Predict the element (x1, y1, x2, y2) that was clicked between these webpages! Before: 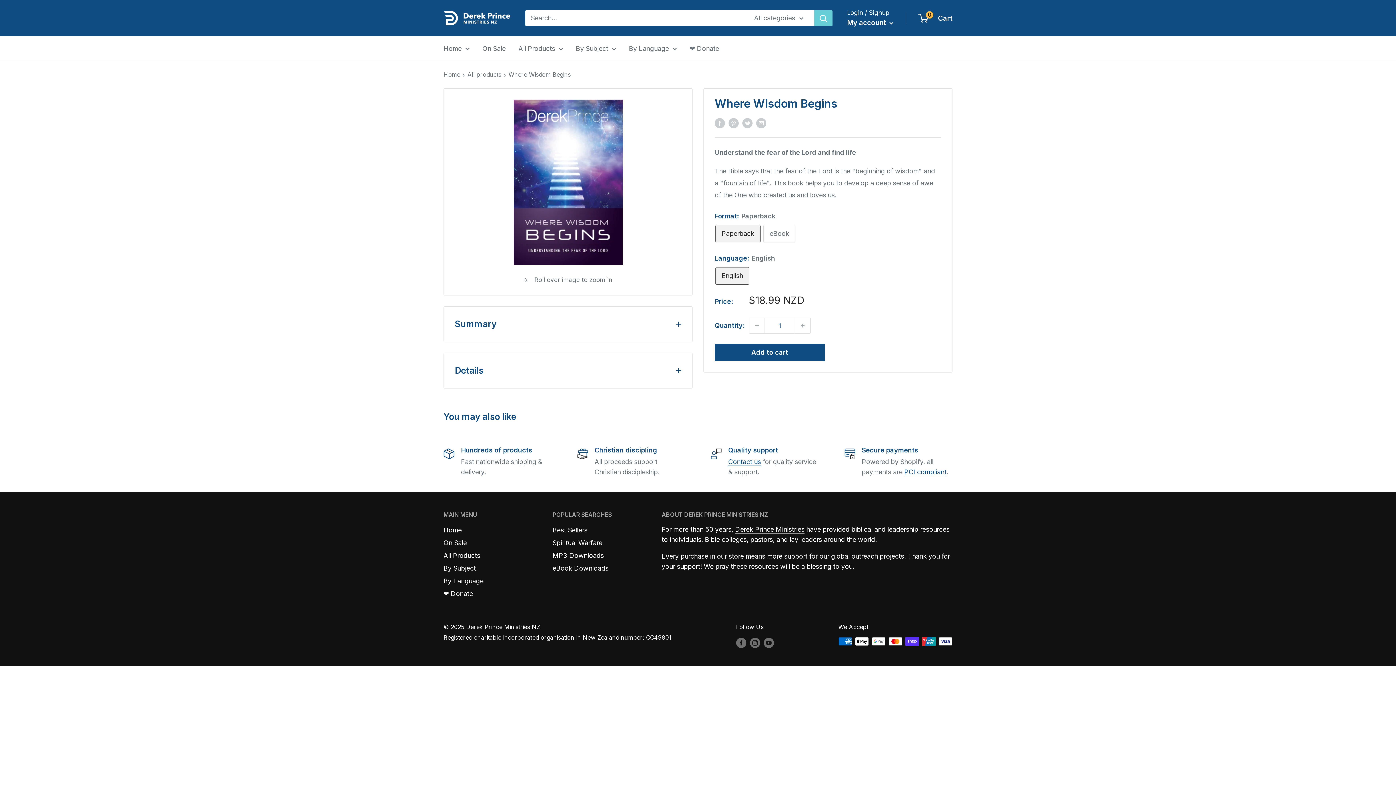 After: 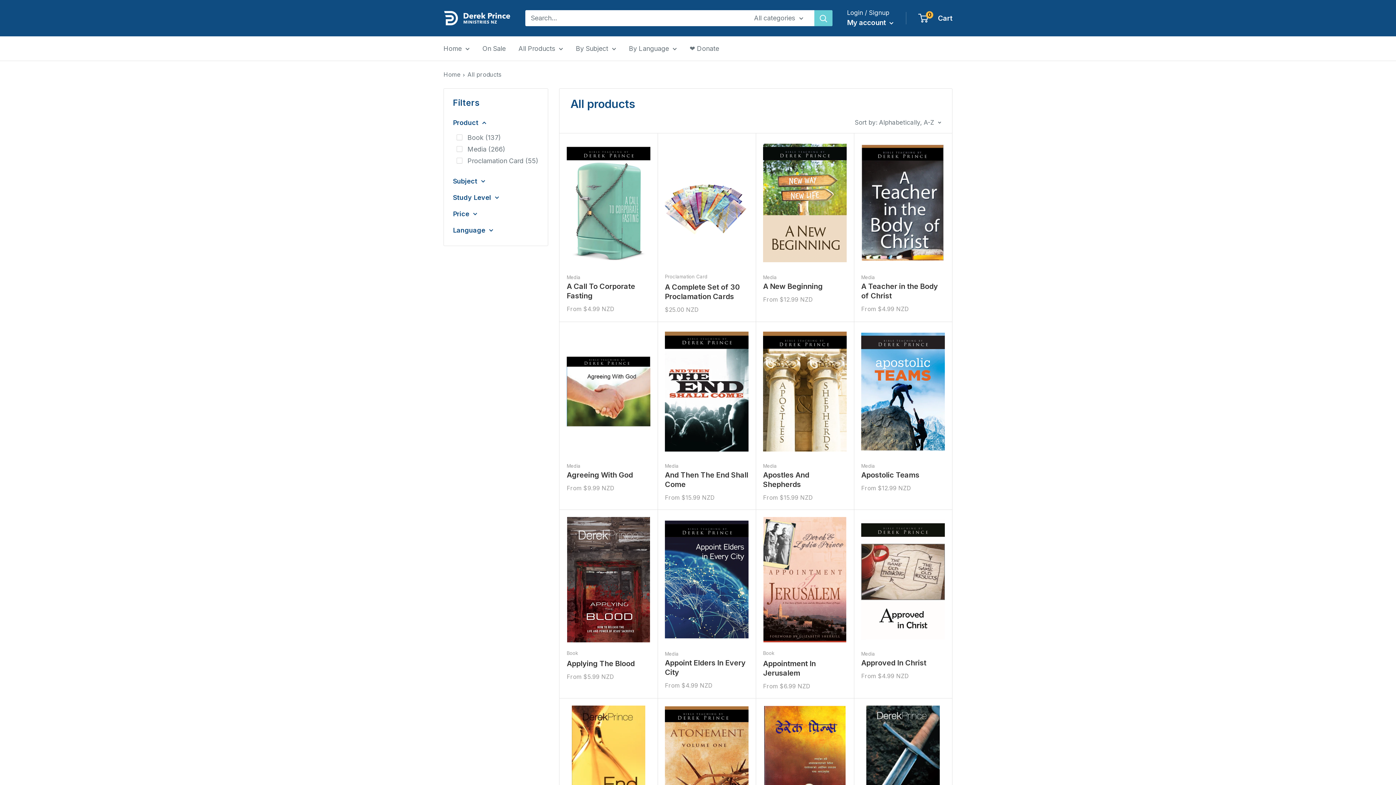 Action: bbox: (518, 42, 563, 54) label: All Products